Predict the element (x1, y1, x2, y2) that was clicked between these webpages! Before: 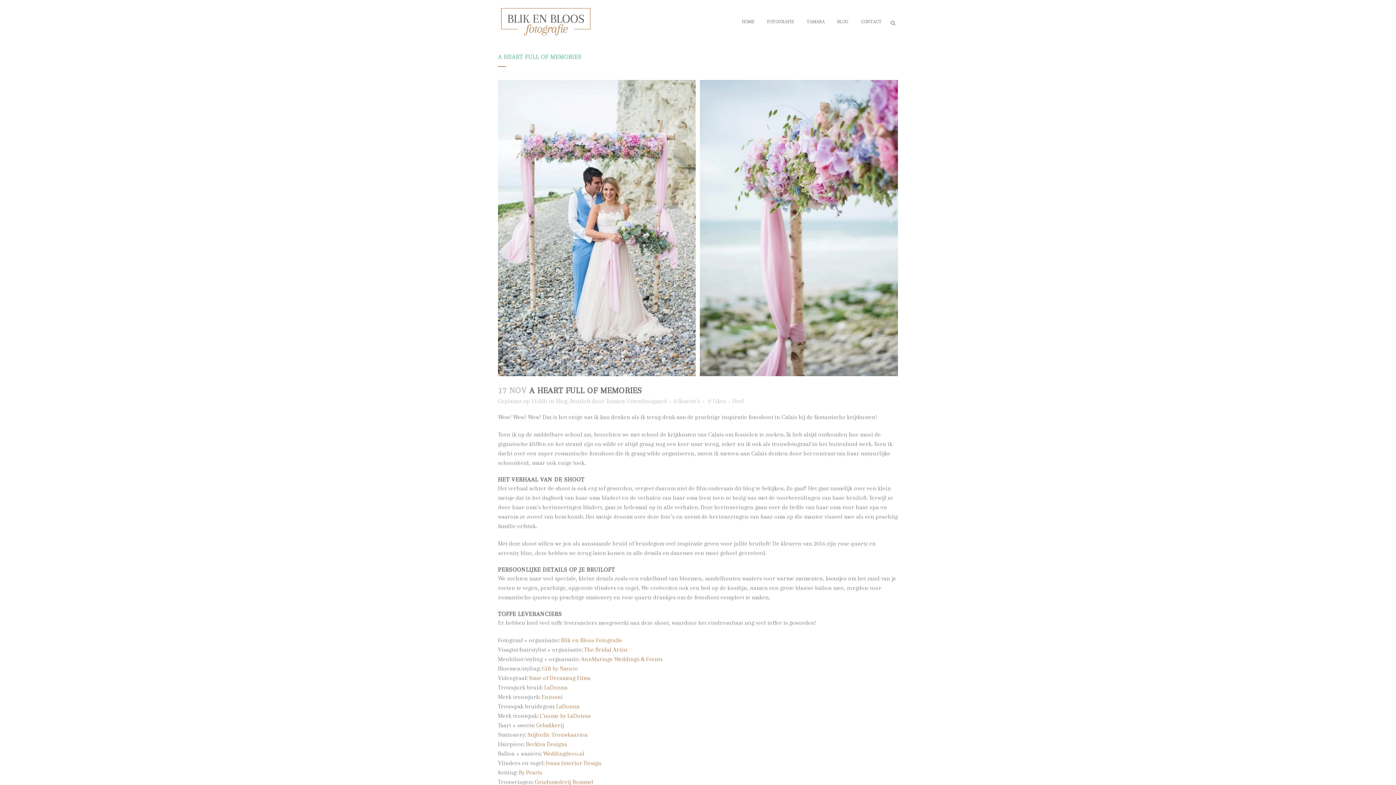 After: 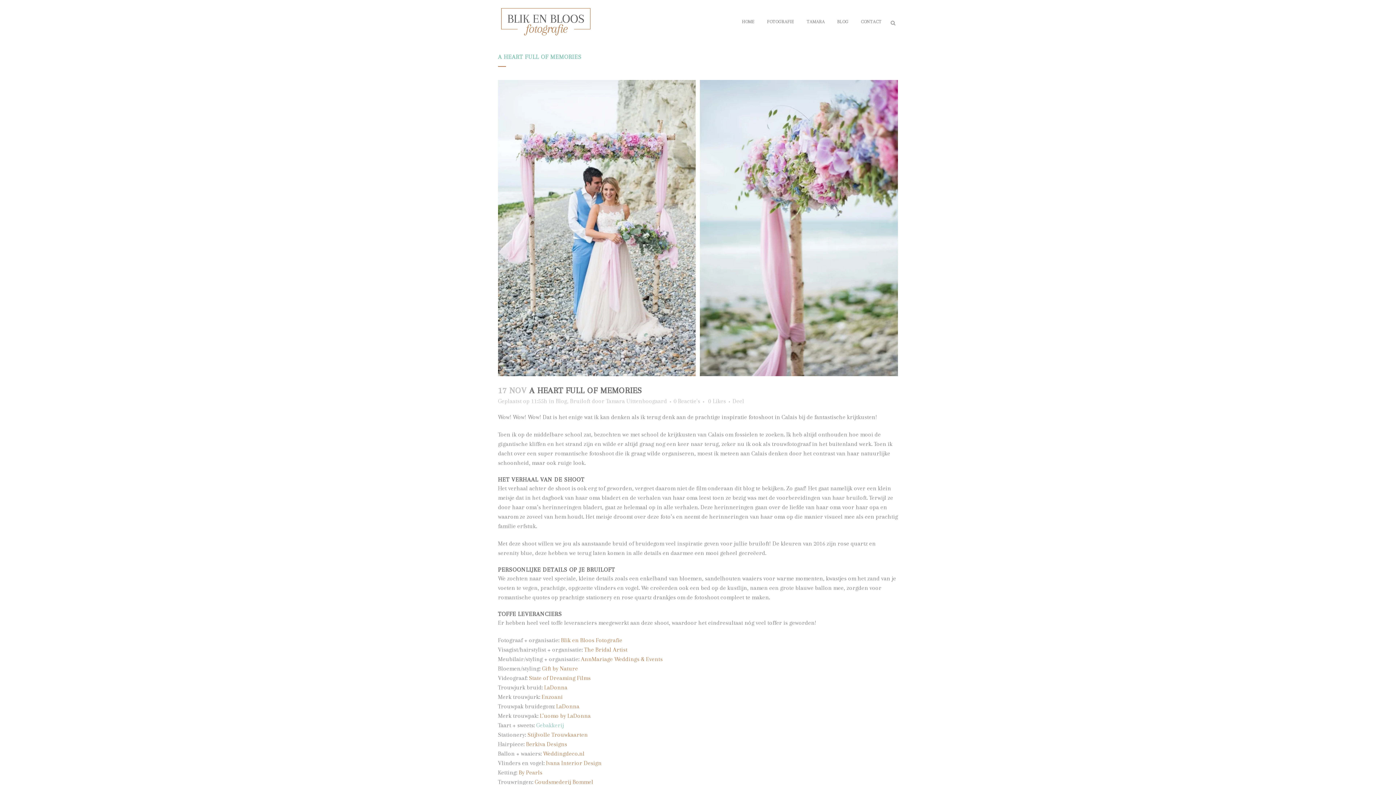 Action: bbox: (536, 722, 564, 729) label: Gebakkerij